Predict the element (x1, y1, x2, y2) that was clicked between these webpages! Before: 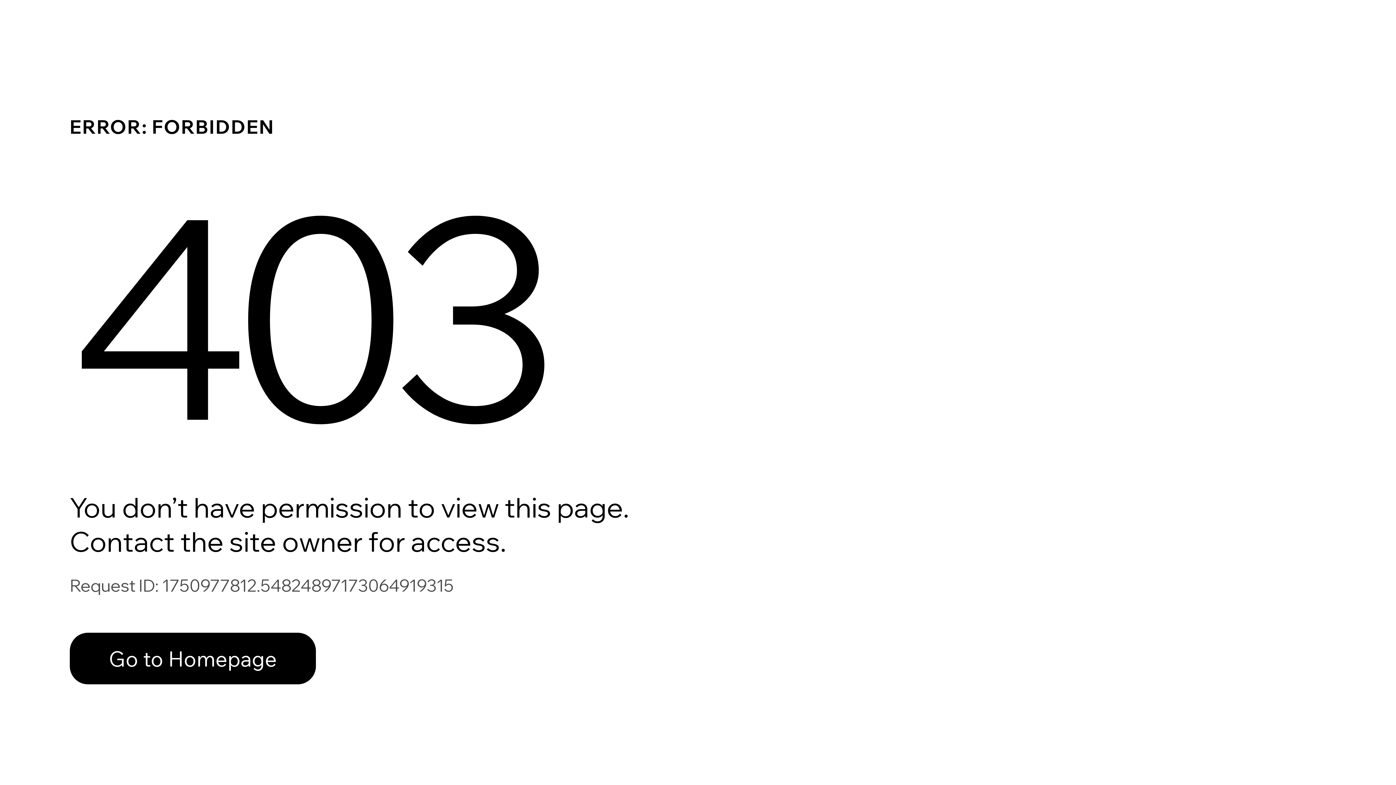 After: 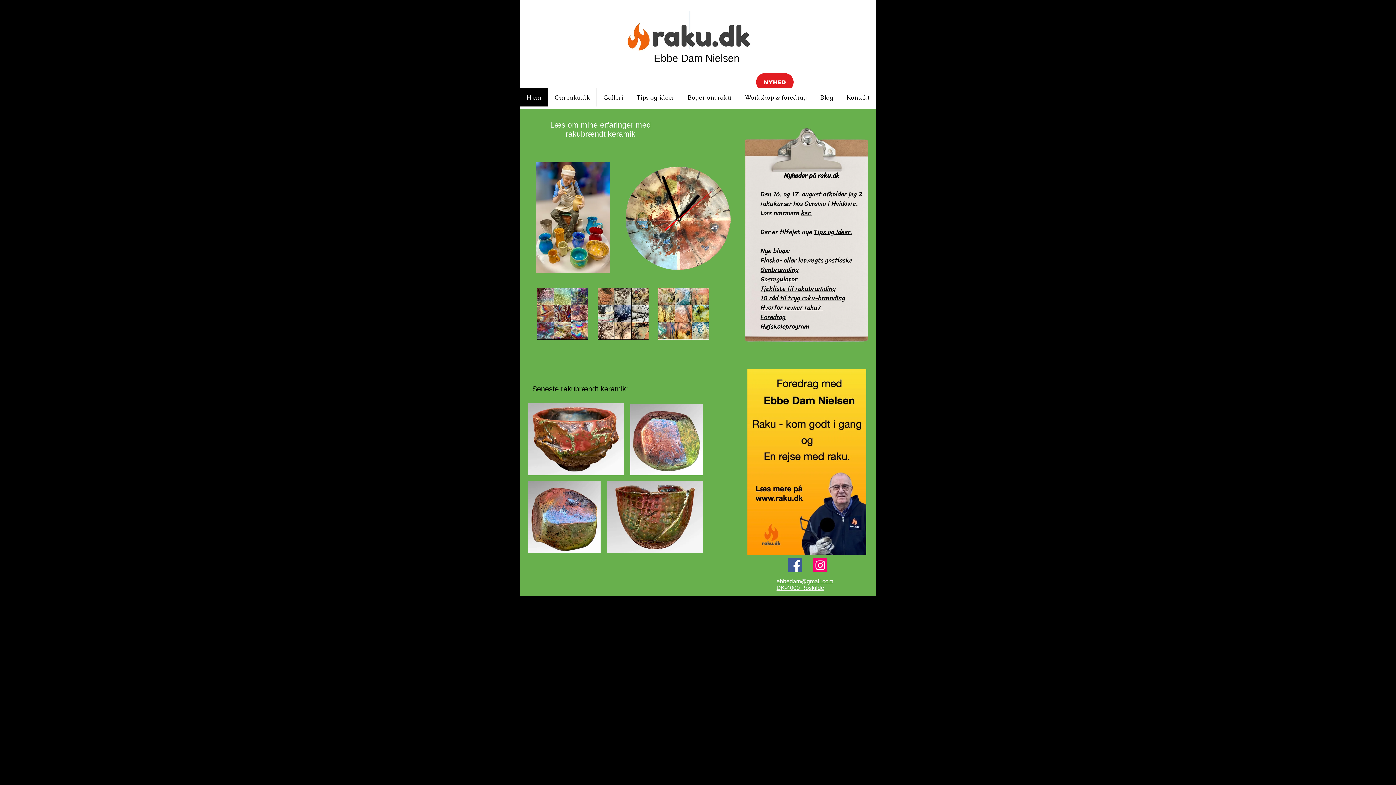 Action: label: Go to Homepage bbox: (69, 633, 316, 684)